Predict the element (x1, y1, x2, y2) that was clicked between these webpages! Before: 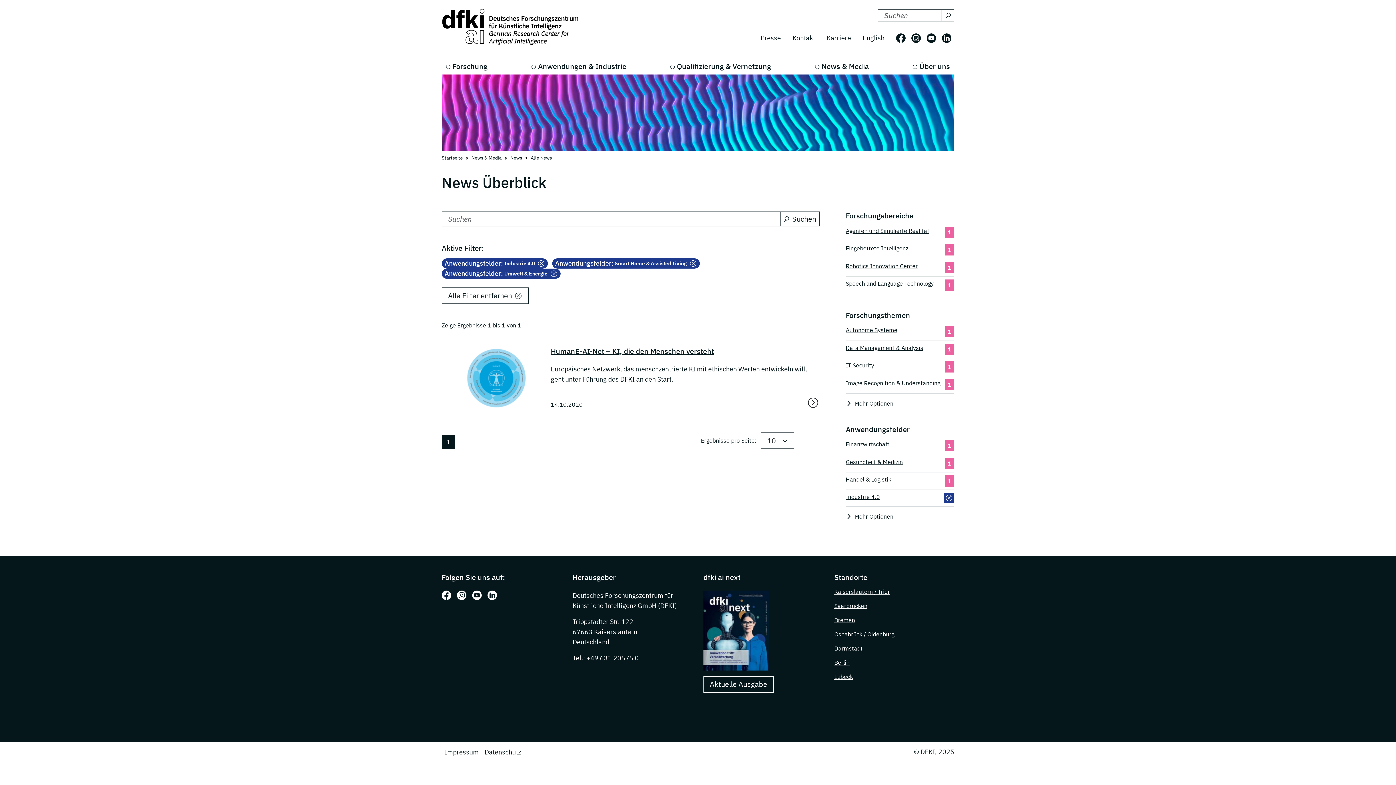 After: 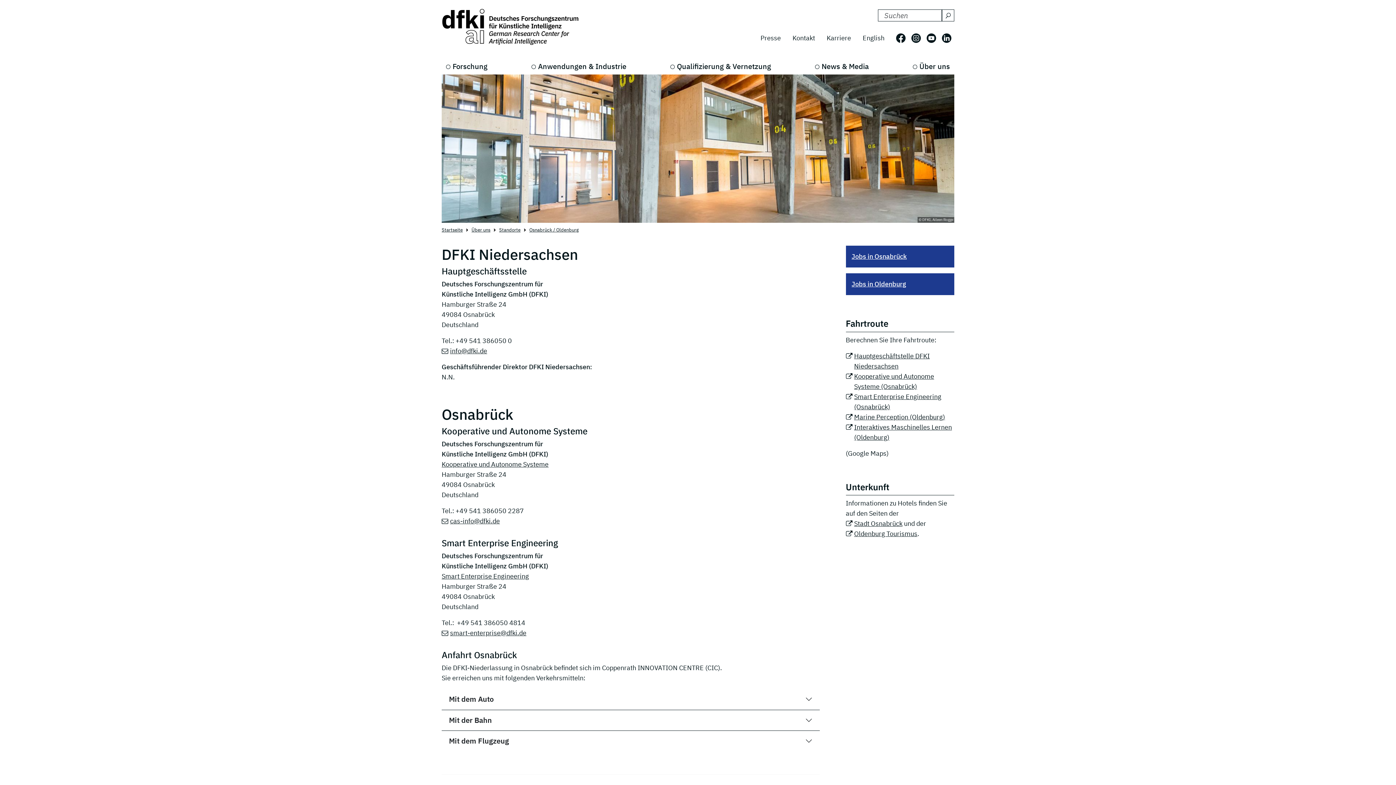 Action: label: Osnabrück / Oldenburg bbox: (834, 630, 894, 638)